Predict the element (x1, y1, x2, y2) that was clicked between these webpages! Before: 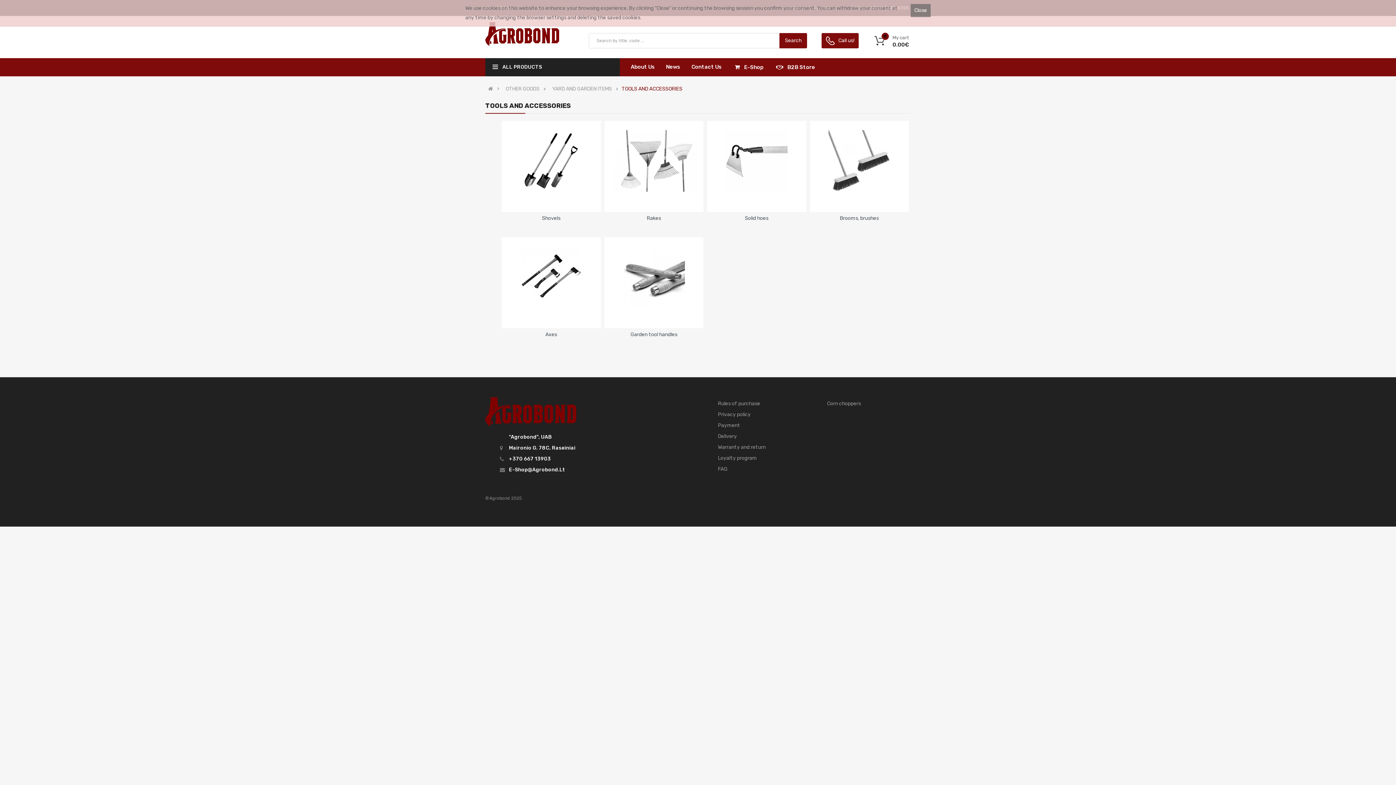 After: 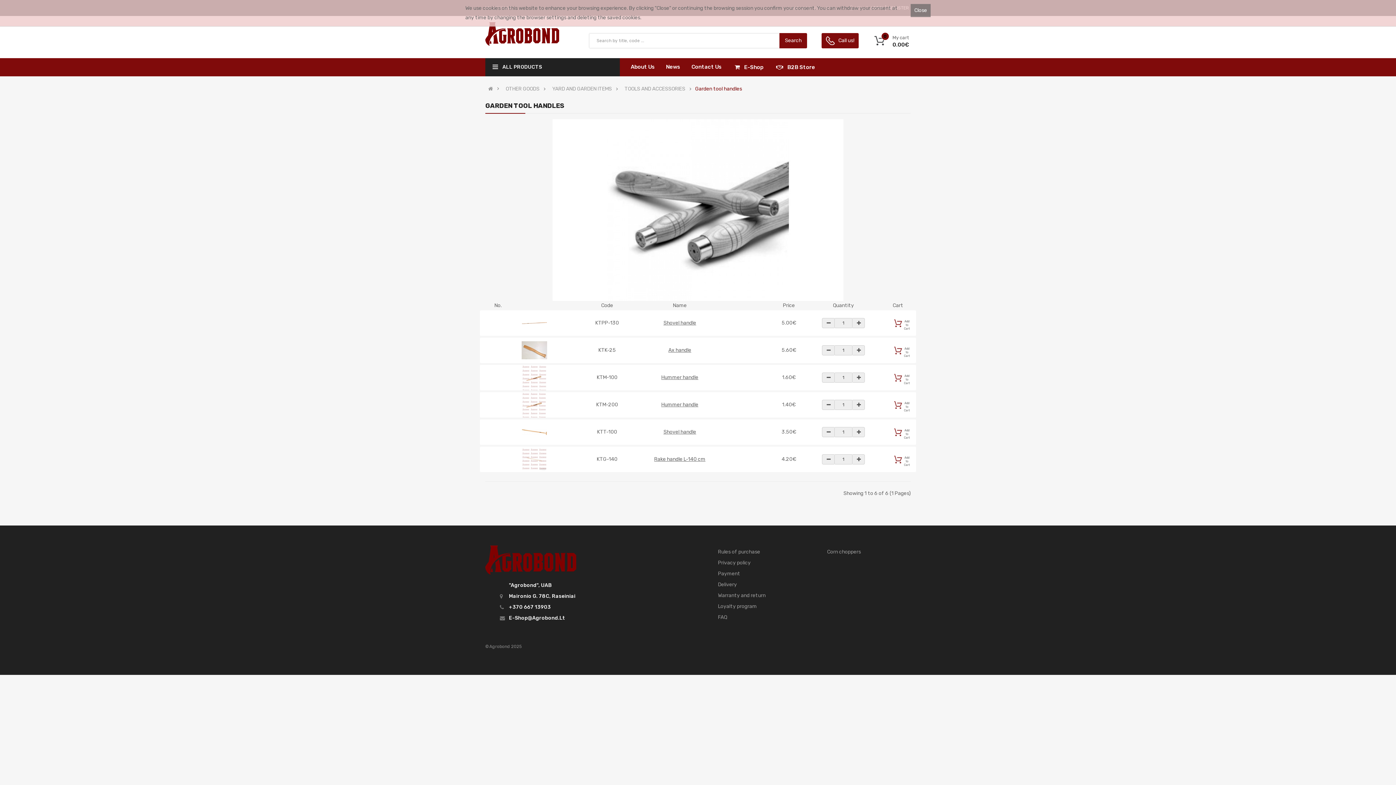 Action: label: Garden tool handles bbox: (604, 330, 703, 339)